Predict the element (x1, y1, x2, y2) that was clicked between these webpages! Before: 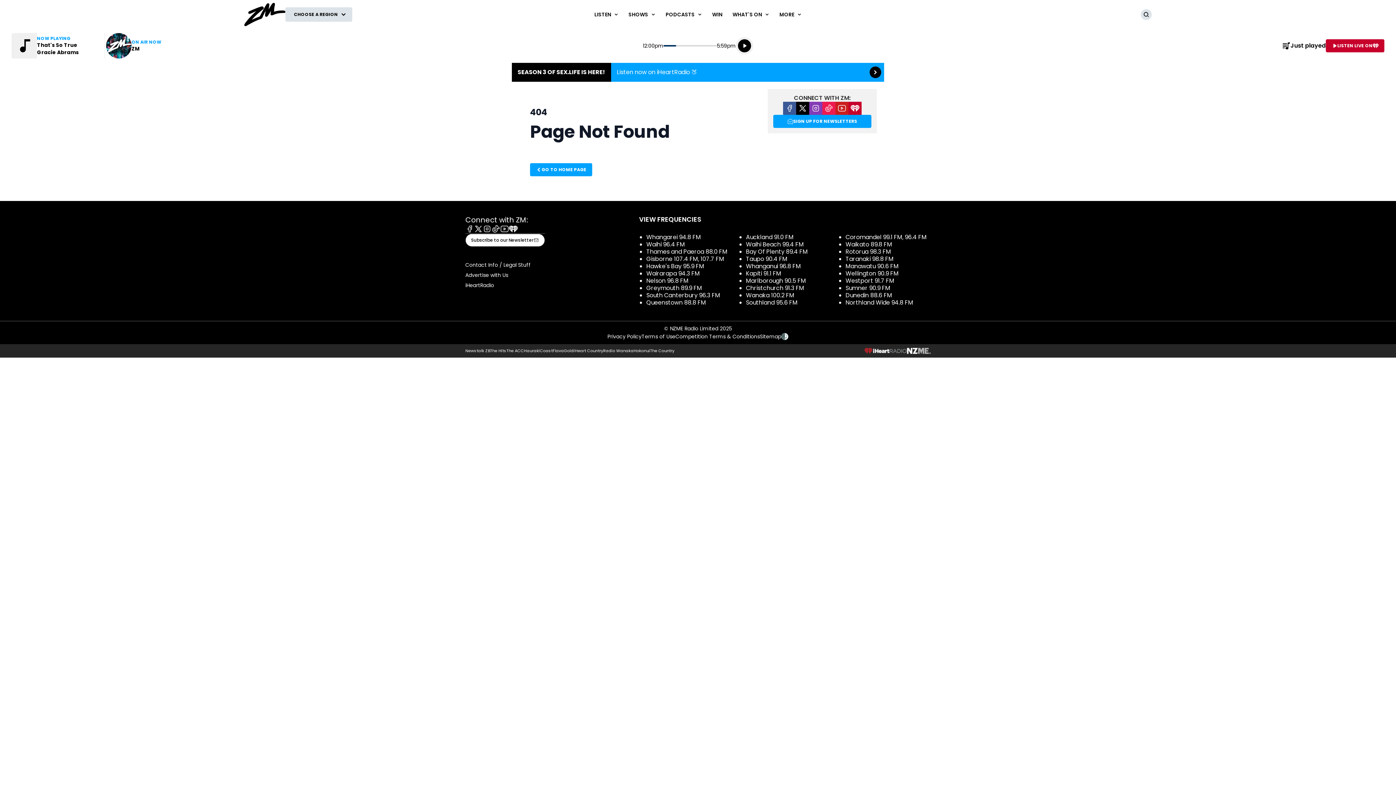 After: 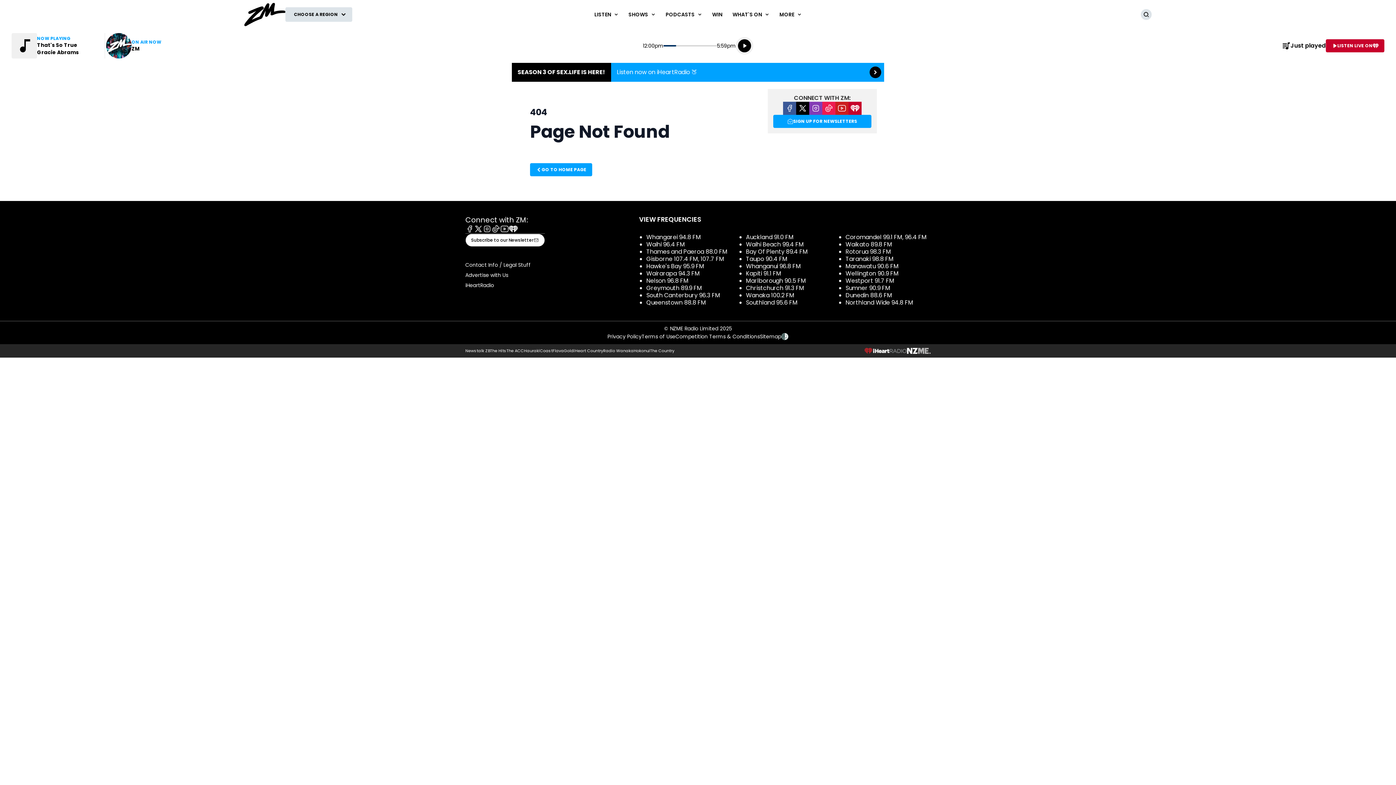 Action: bbox: (465, 281, 494, 289) label: iHeartRadio